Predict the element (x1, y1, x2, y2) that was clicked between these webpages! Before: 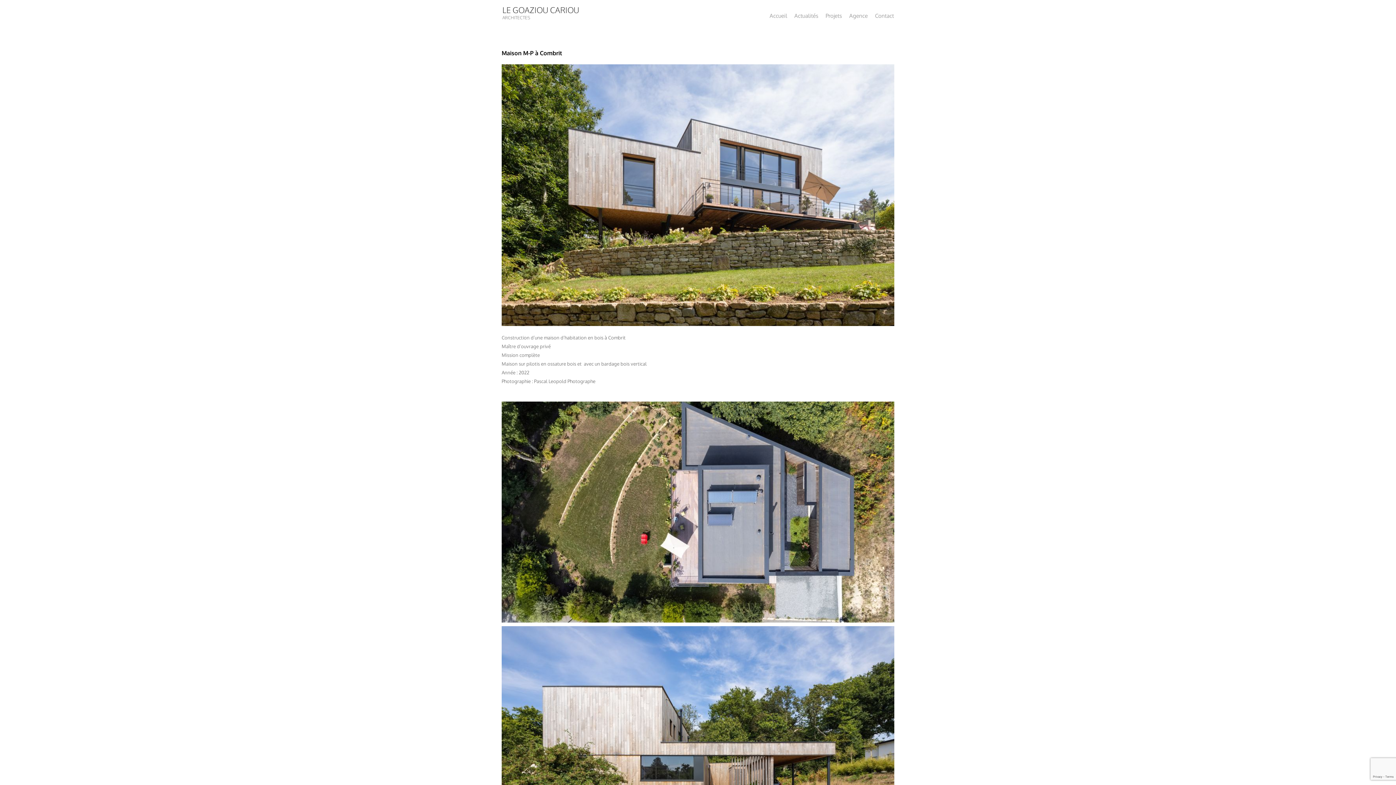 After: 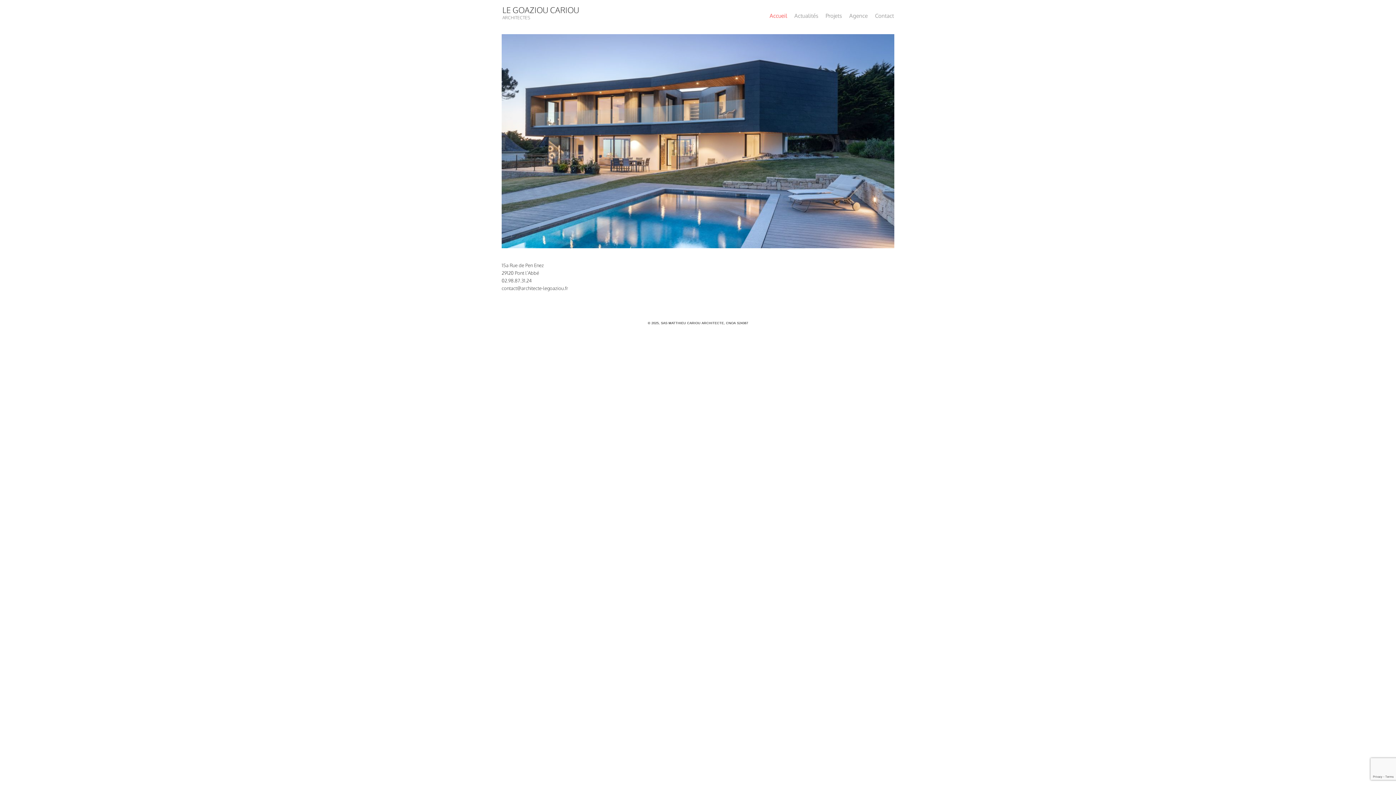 Action: label: LE GOAZIOU CARIOU bbox: (502, 4, 579, 14)